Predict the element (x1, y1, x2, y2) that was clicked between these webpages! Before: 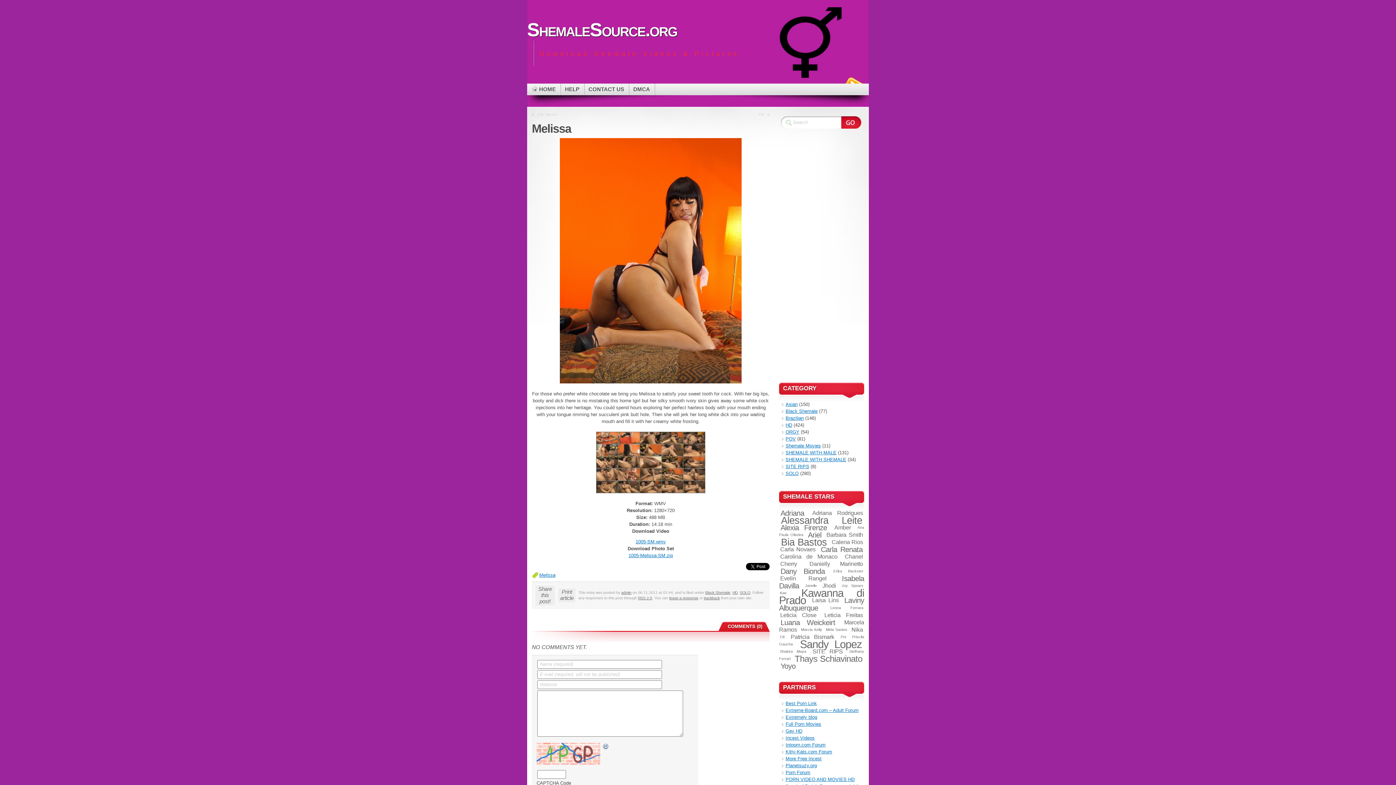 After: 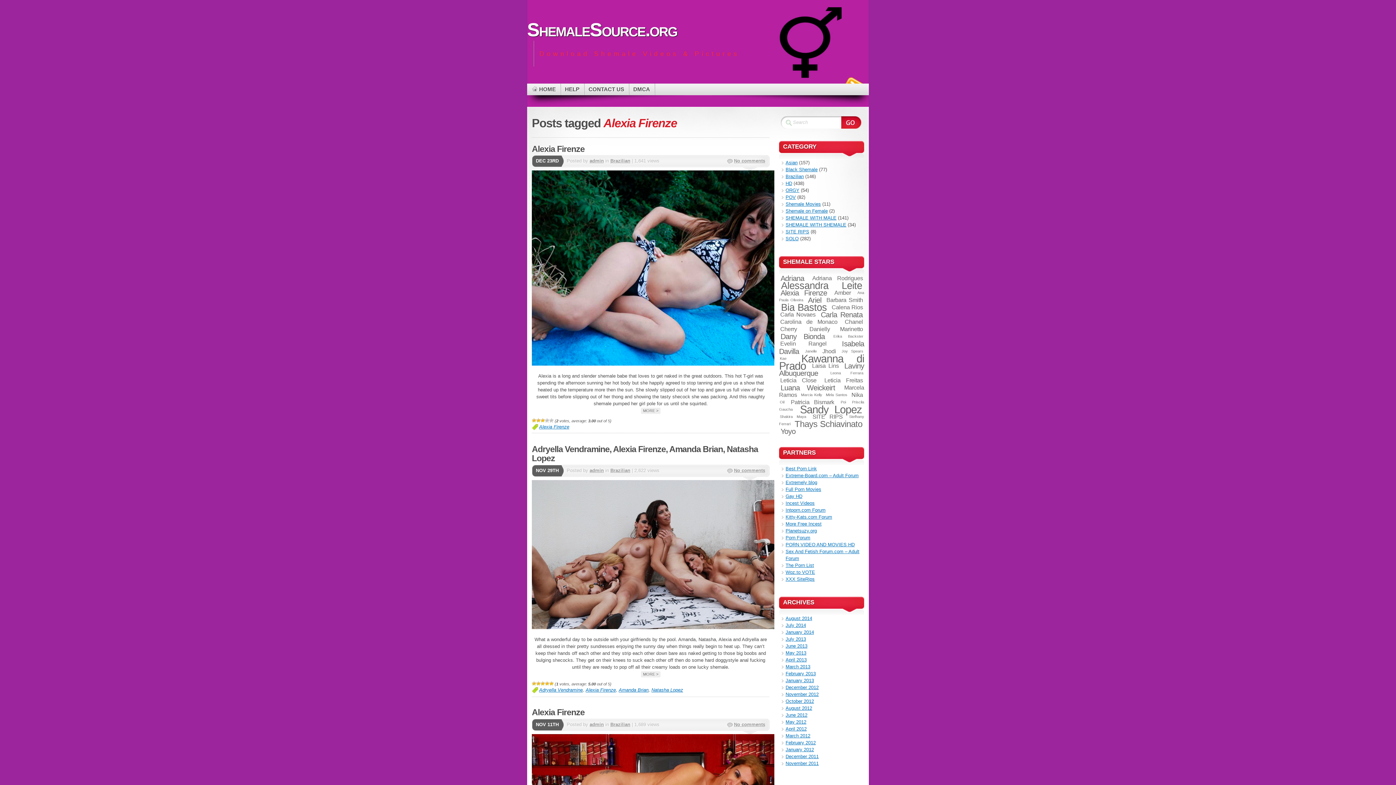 Action: bbox: (779, 523, 828, 531) label: Alexia Firenze